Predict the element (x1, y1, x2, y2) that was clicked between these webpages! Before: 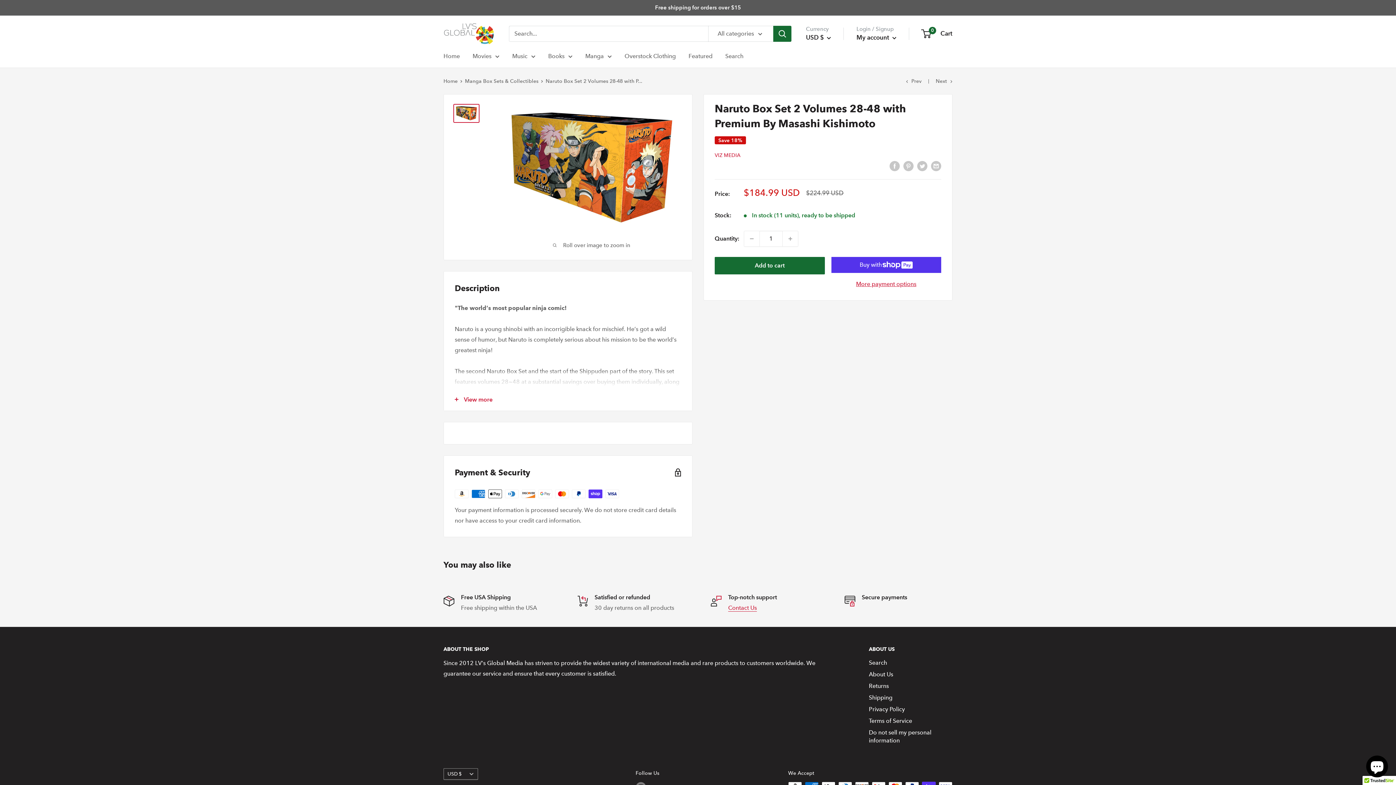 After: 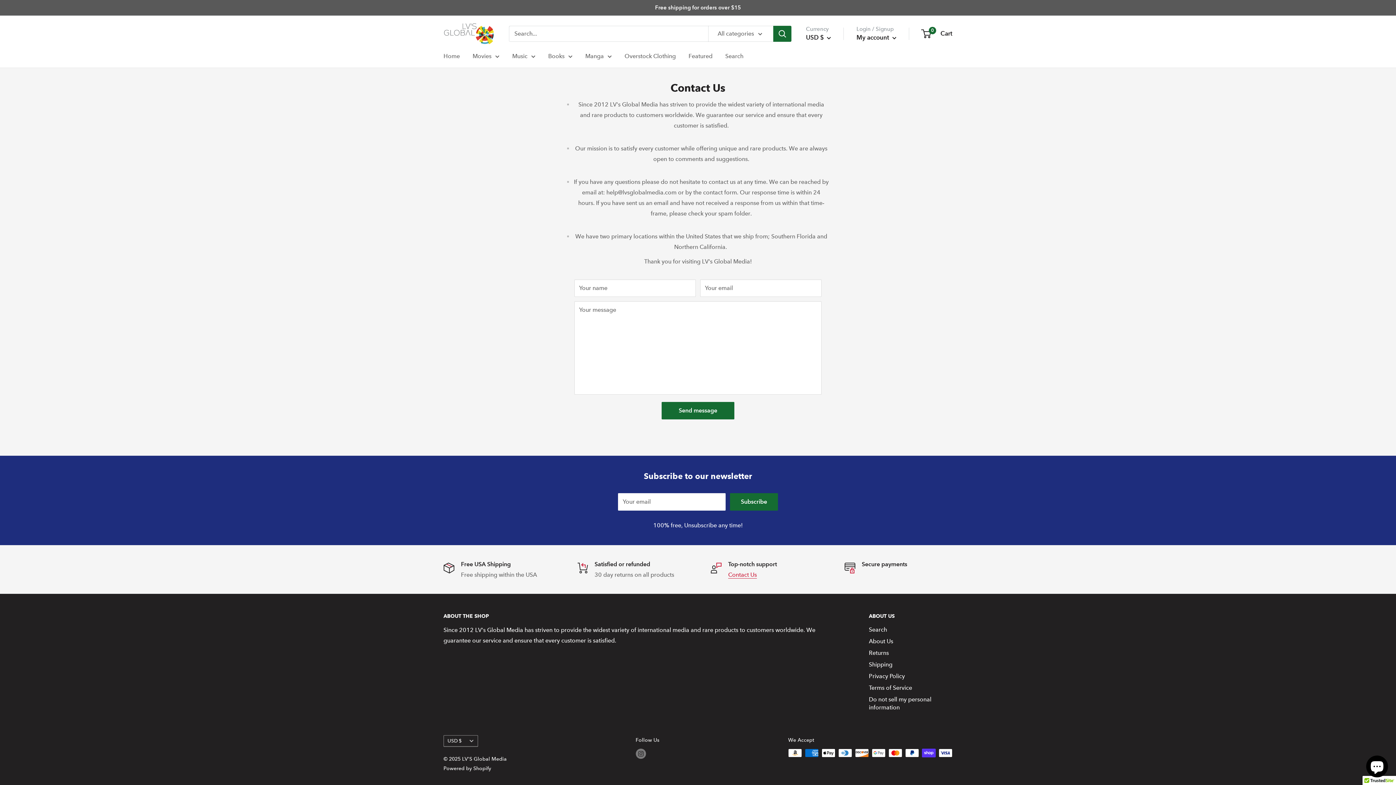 Action: label: Contact Us bbox: (728, 604, 757, 611)